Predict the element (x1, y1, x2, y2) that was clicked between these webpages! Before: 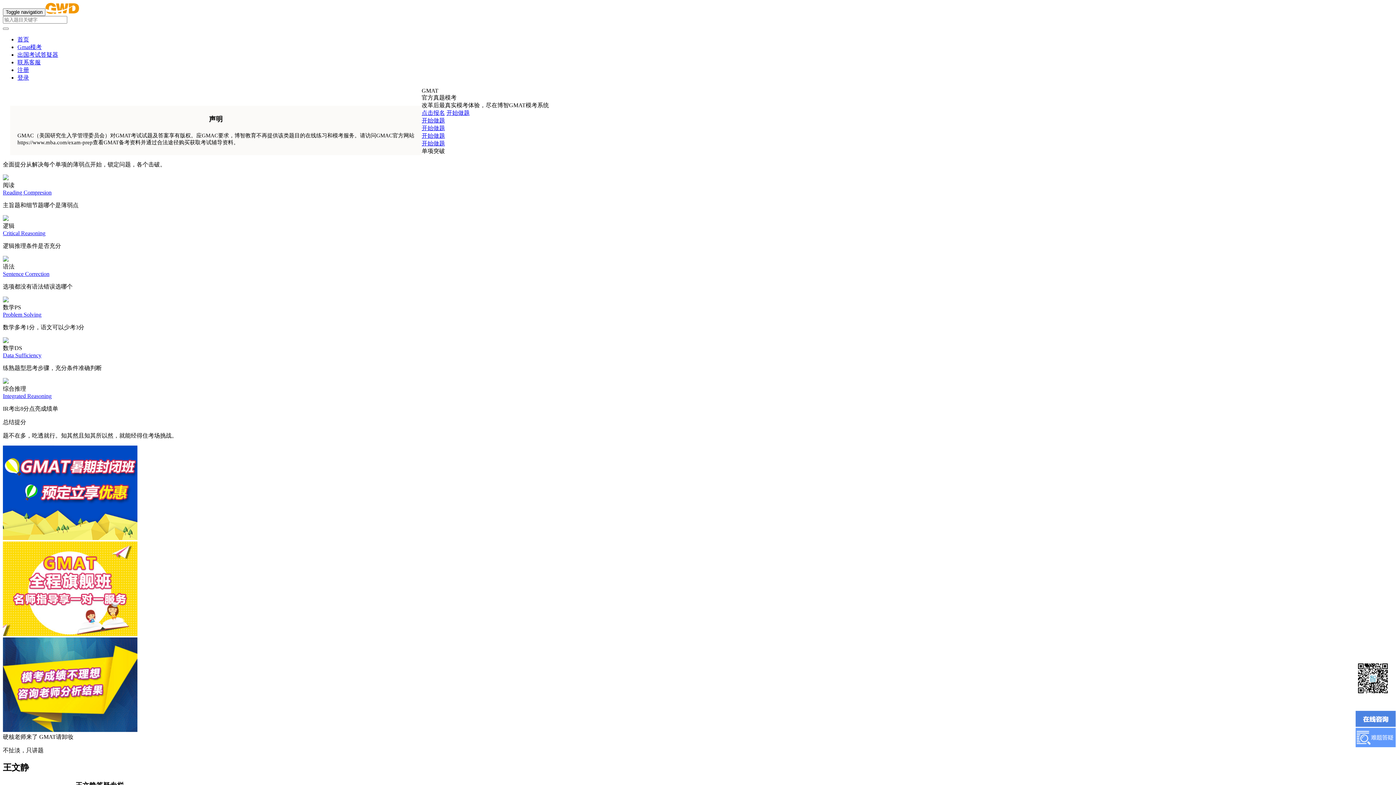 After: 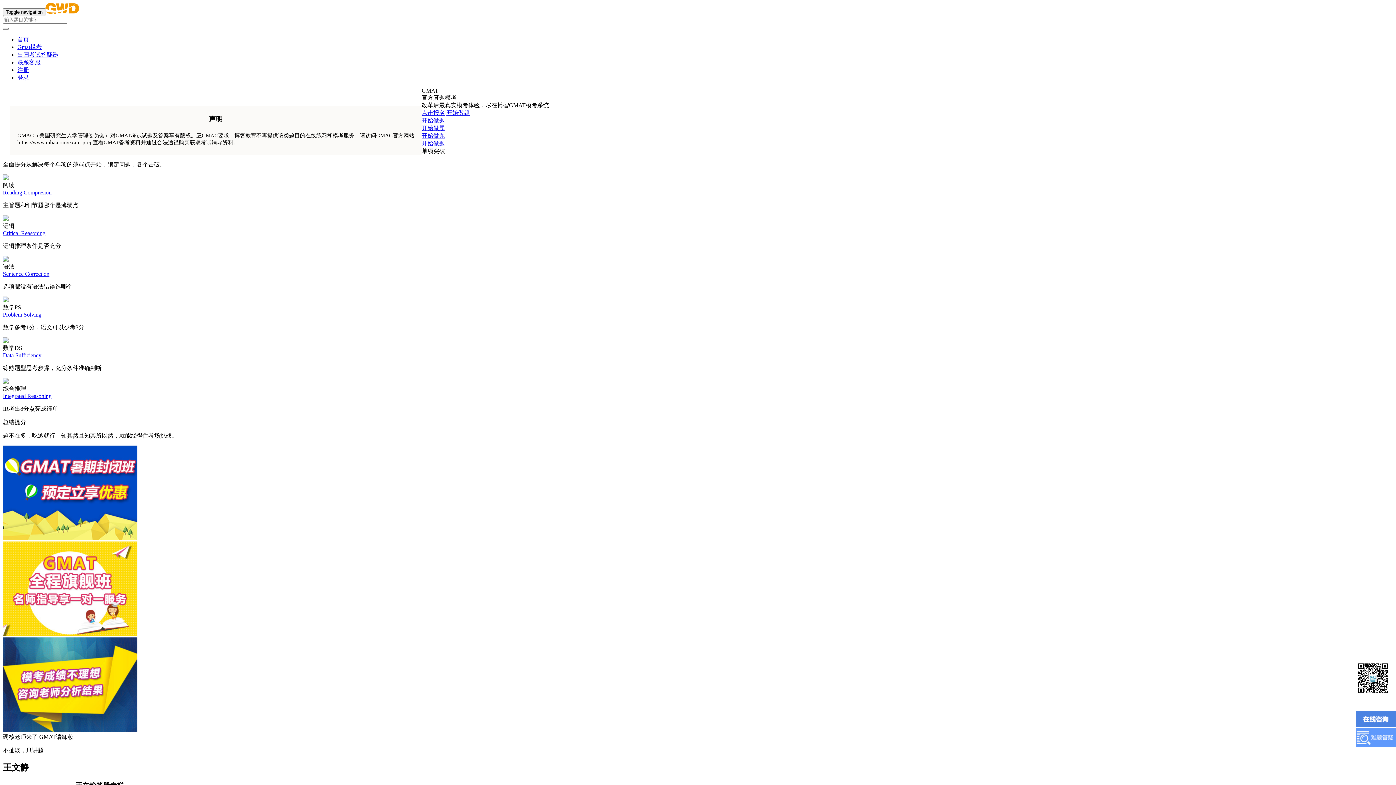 Action: bbox: (2, 727, 137, 733)